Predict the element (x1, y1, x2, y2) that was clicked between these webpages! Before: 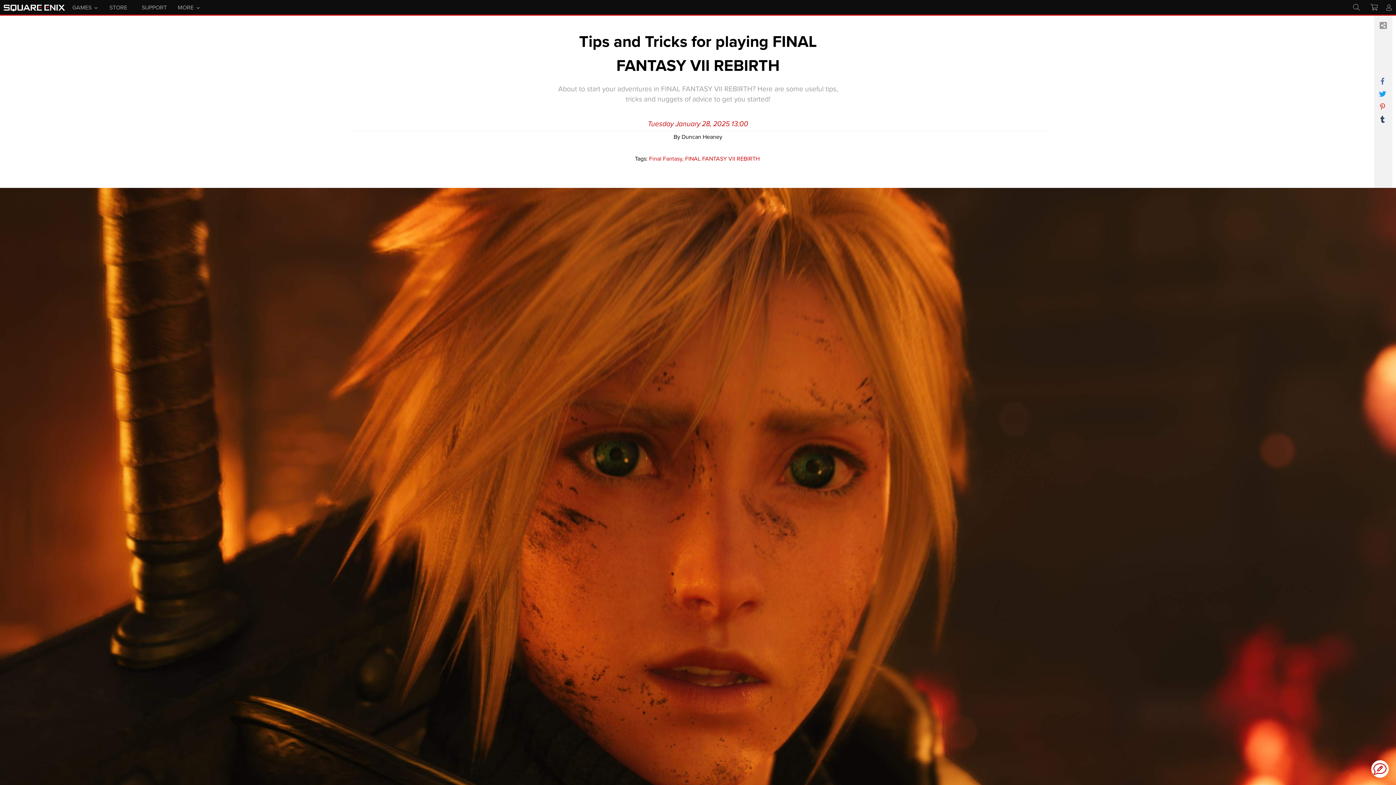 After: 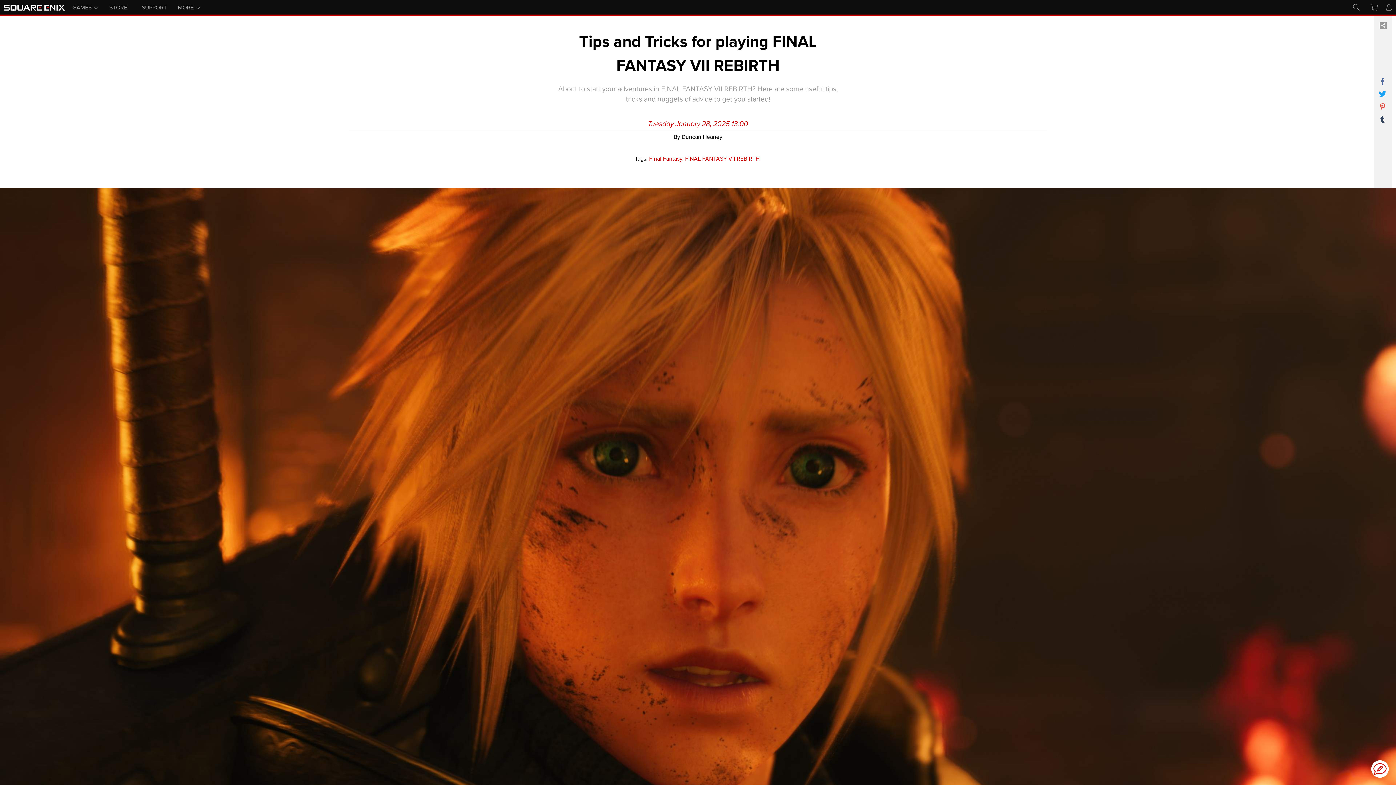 Action: bbox: (1379, 89, 1387, 101)